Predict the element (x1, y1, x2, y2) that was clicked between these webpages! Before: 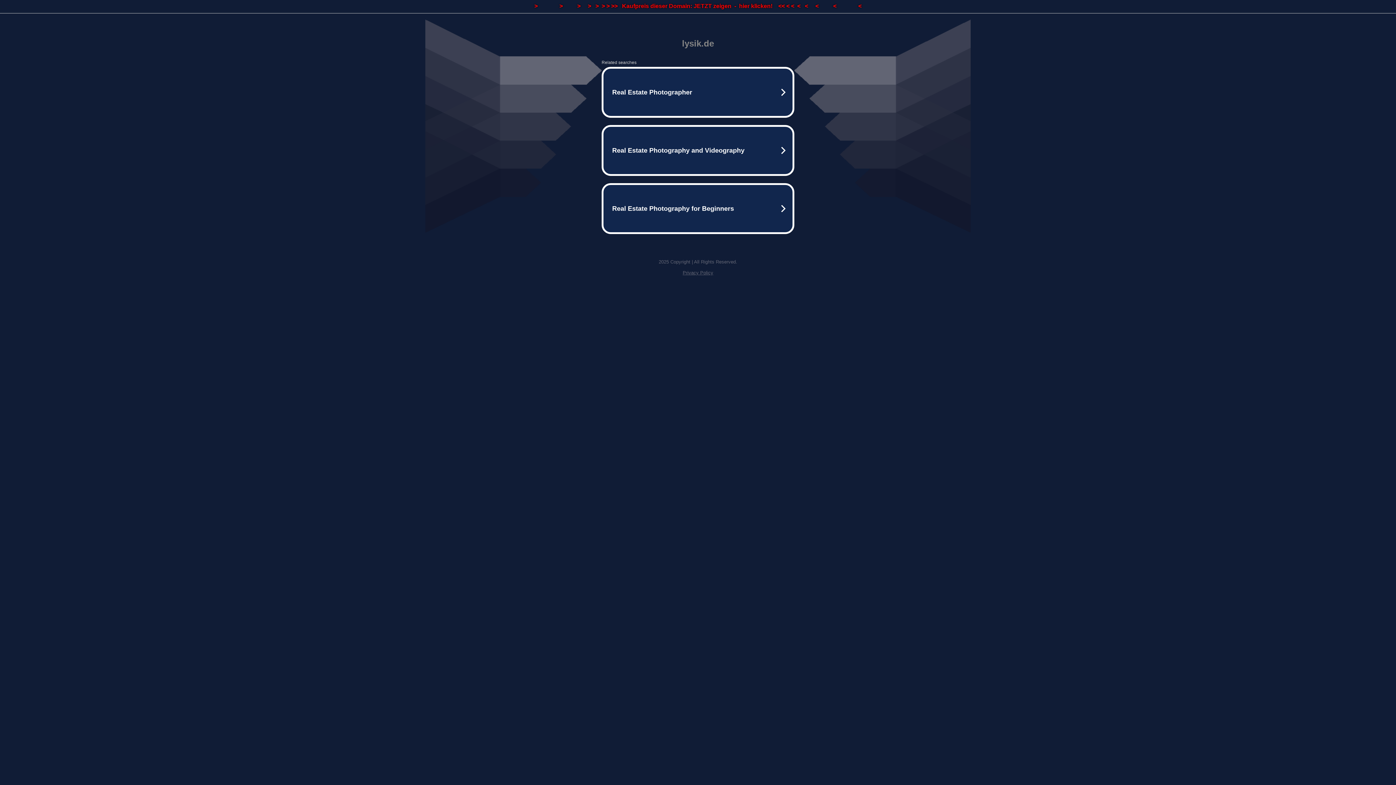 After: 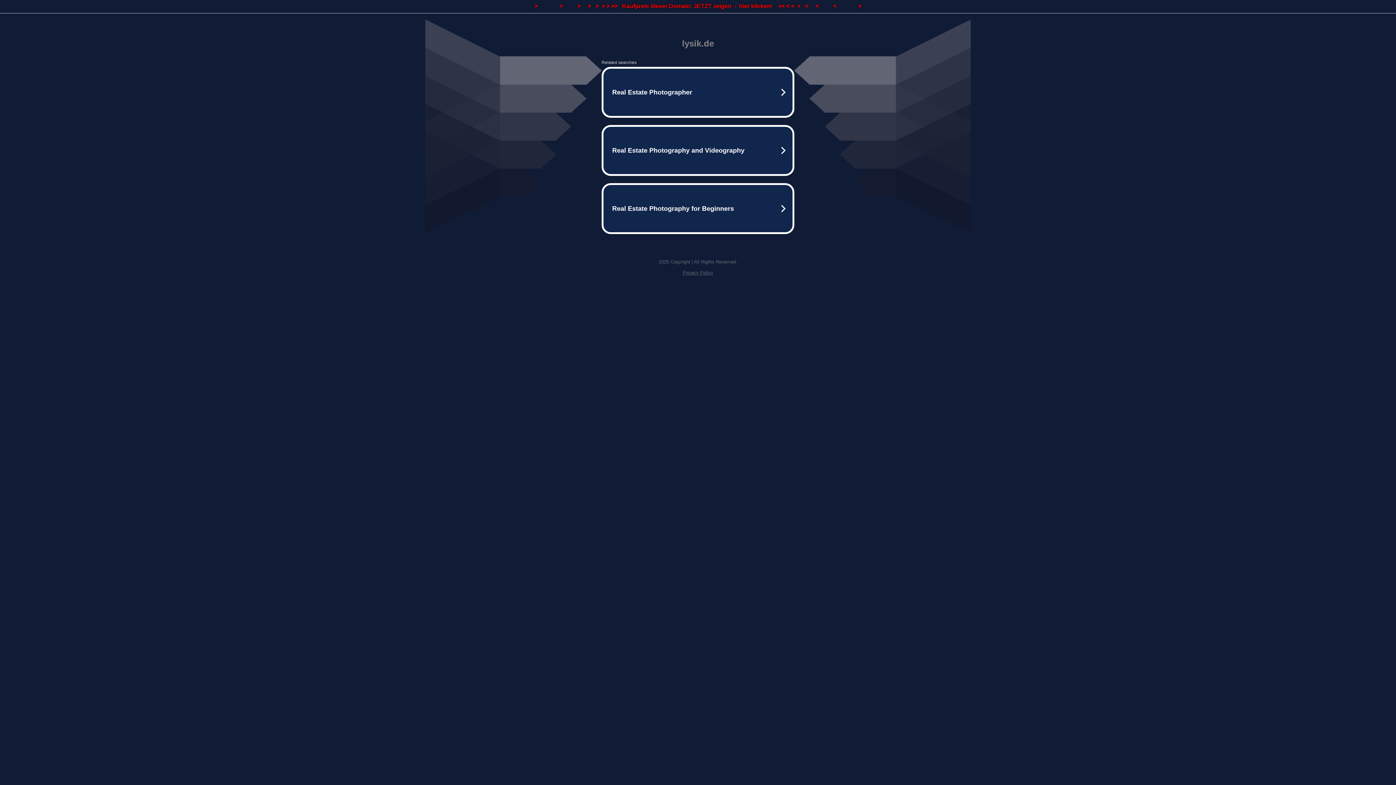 Action: bbox: (682, 270, 713, 275) label: Privacy Policy